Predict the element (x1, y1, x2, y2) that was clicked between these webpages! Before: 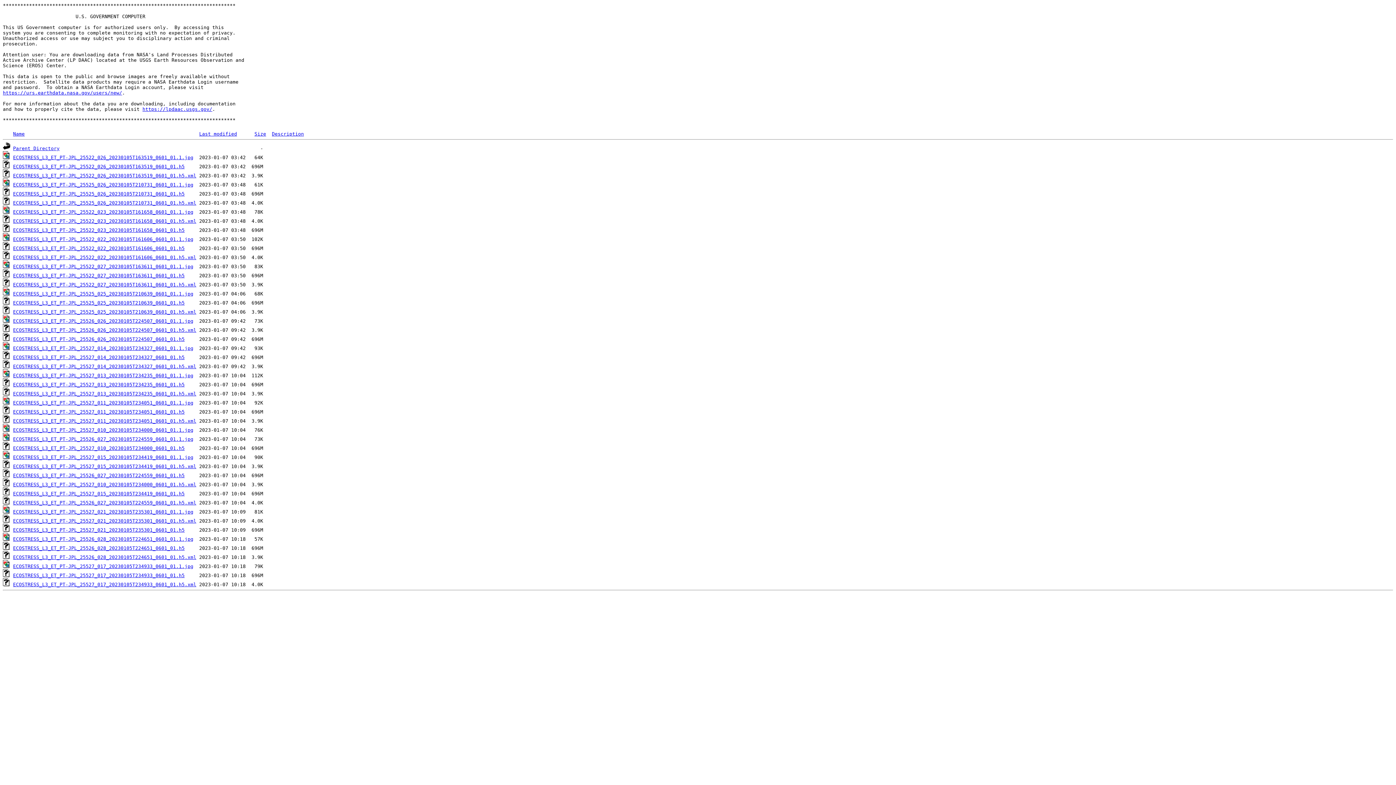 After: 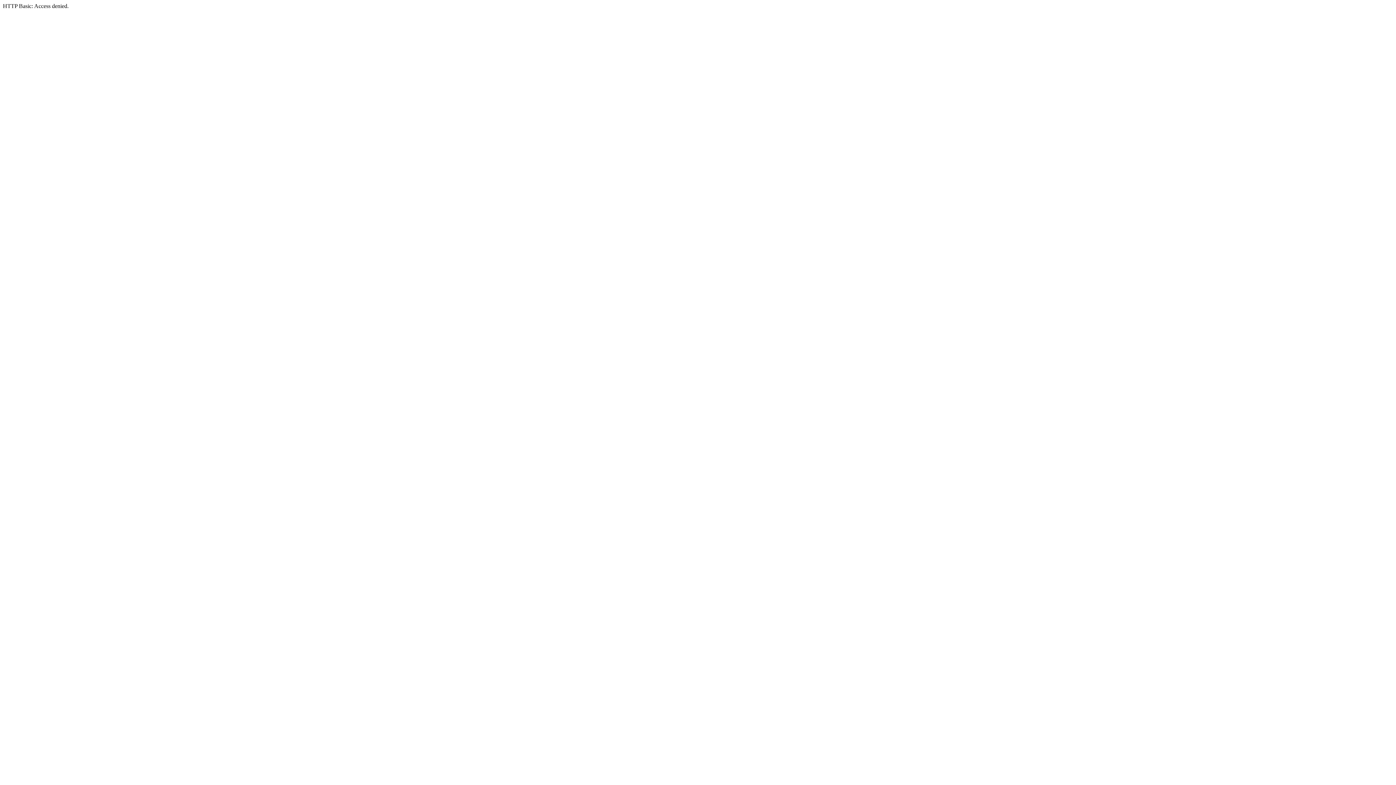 Action: label: ECOSTRESS_L3_ET_PT-JPL_25527_011_20230105T234051_0601_01.h5.xml bbox: (13, 418, 196, 424)